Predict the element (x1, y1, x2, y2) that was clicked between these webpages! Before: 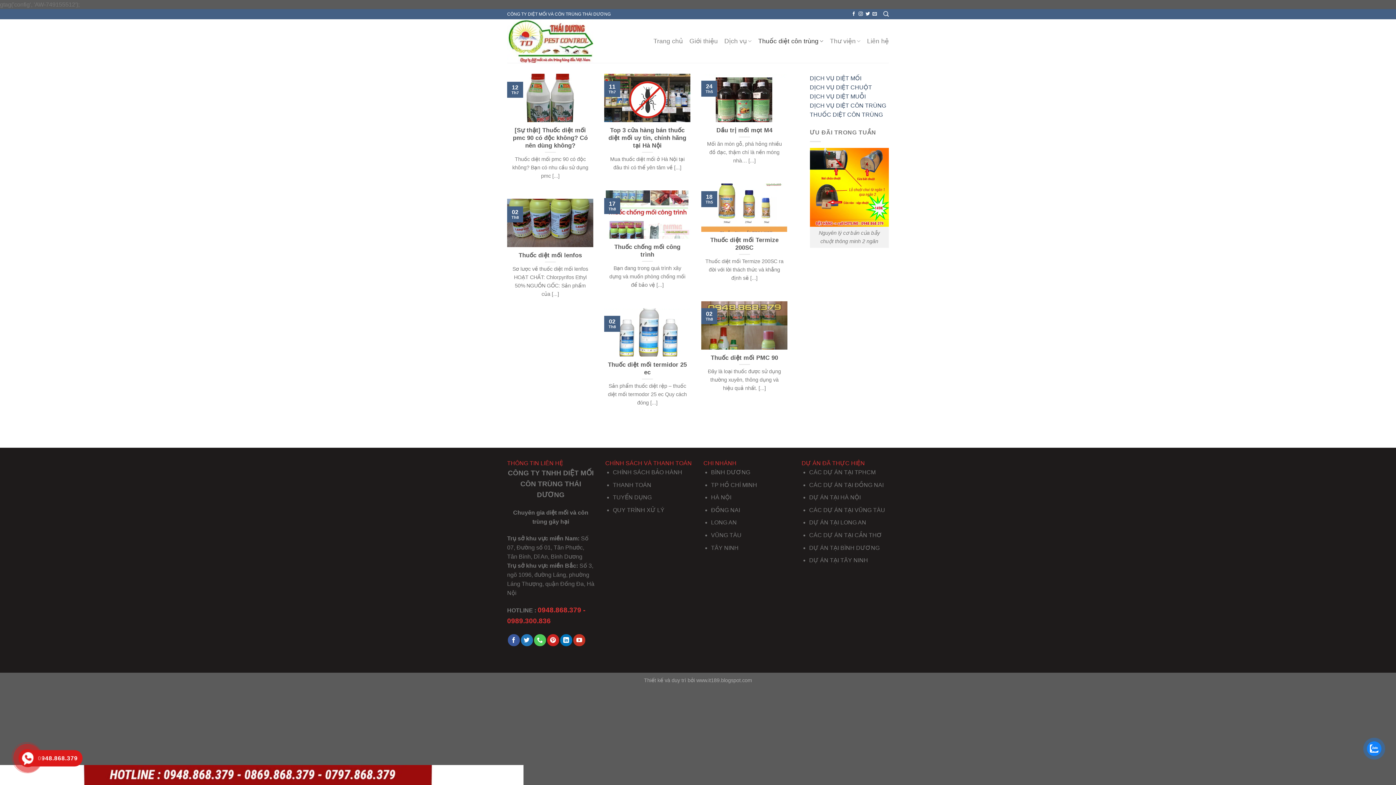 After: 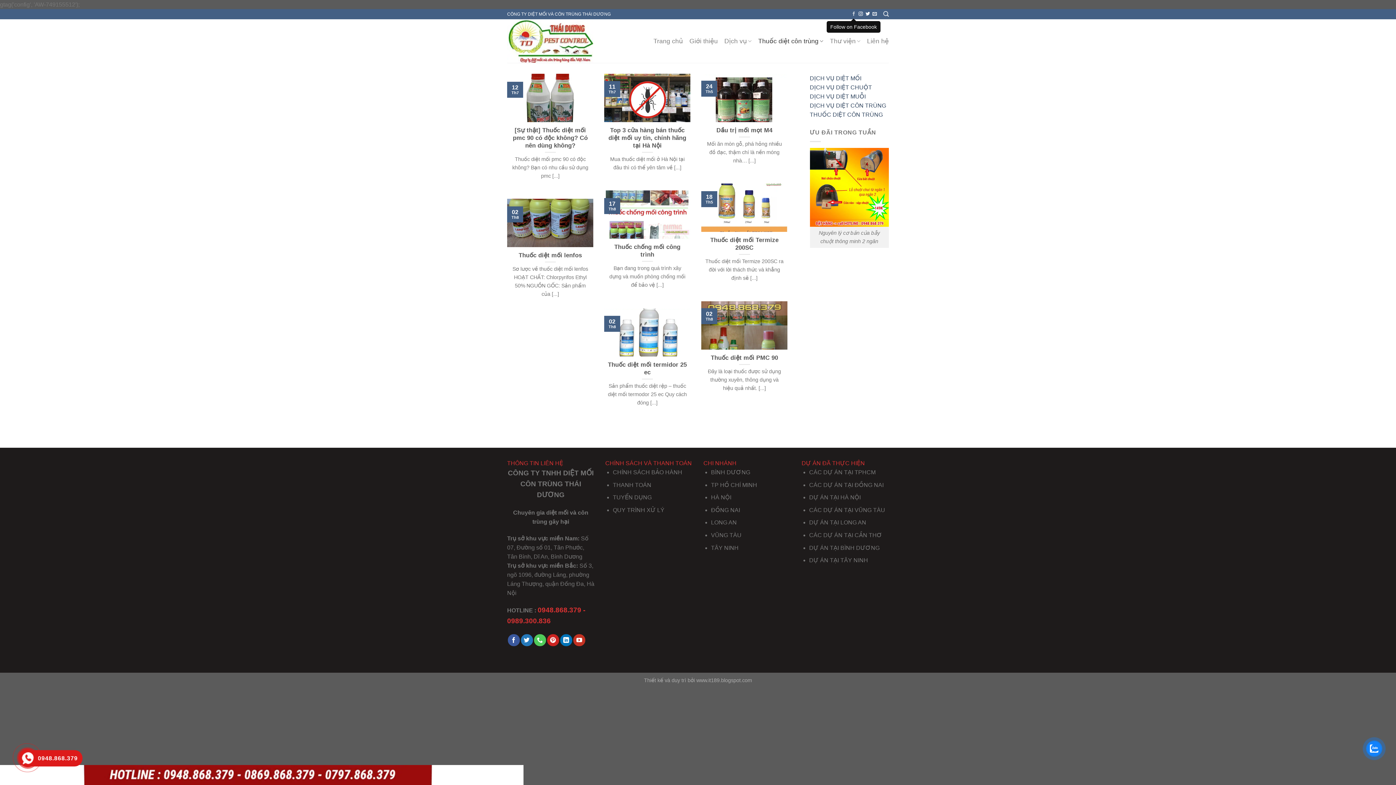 Action: bbox: (851, 11, 856, 16) label: Follow on Facebook